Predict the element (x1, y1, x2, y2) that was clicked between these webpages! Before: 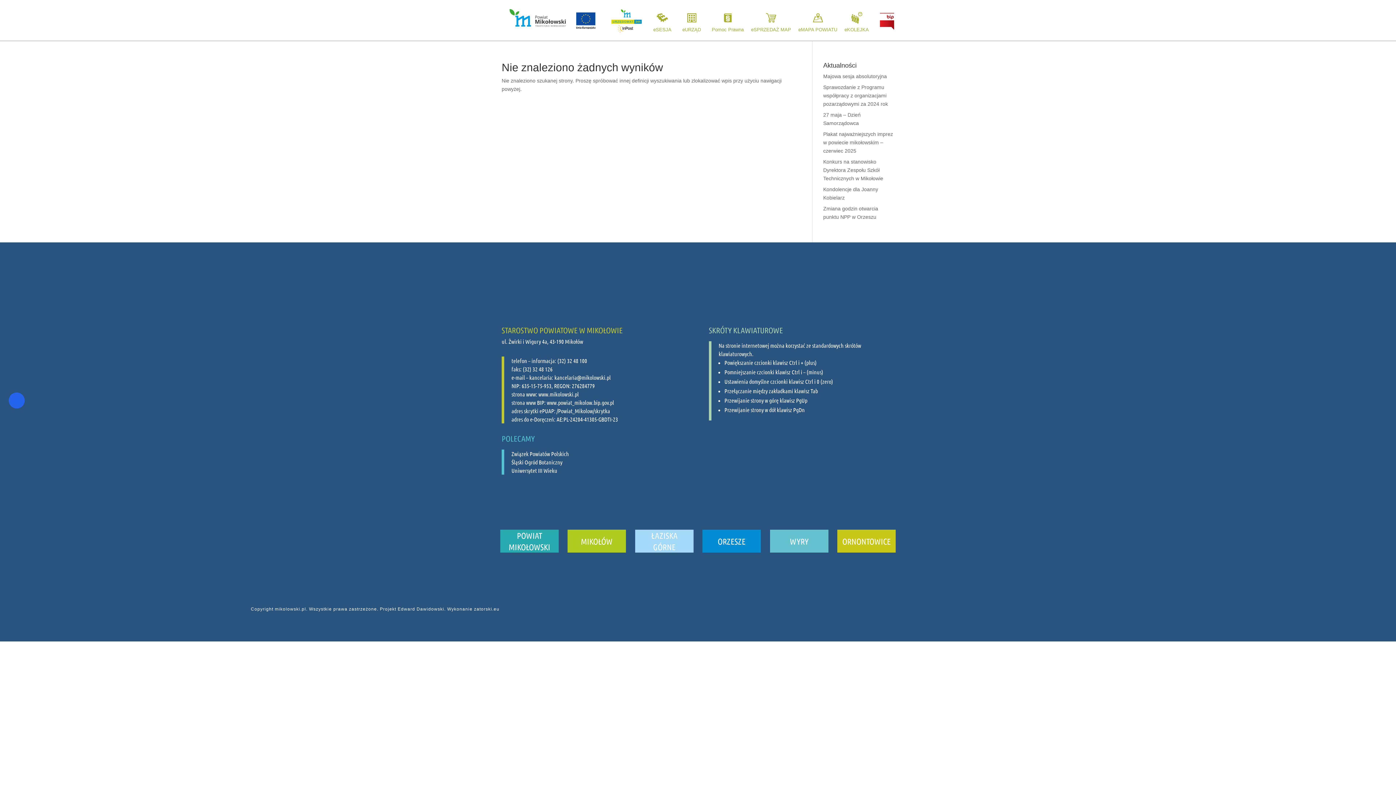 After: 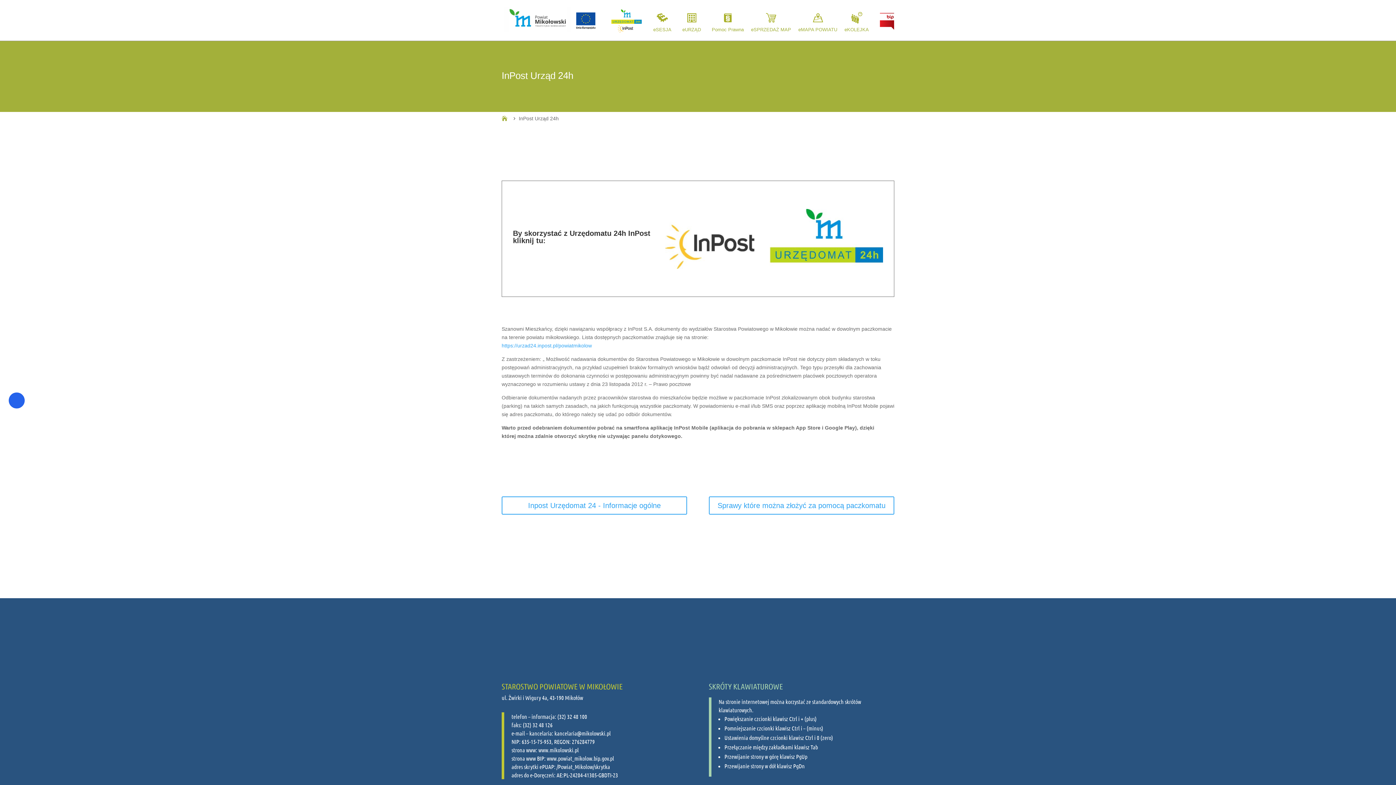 Action: bbox: (610, 29, 642, 35)